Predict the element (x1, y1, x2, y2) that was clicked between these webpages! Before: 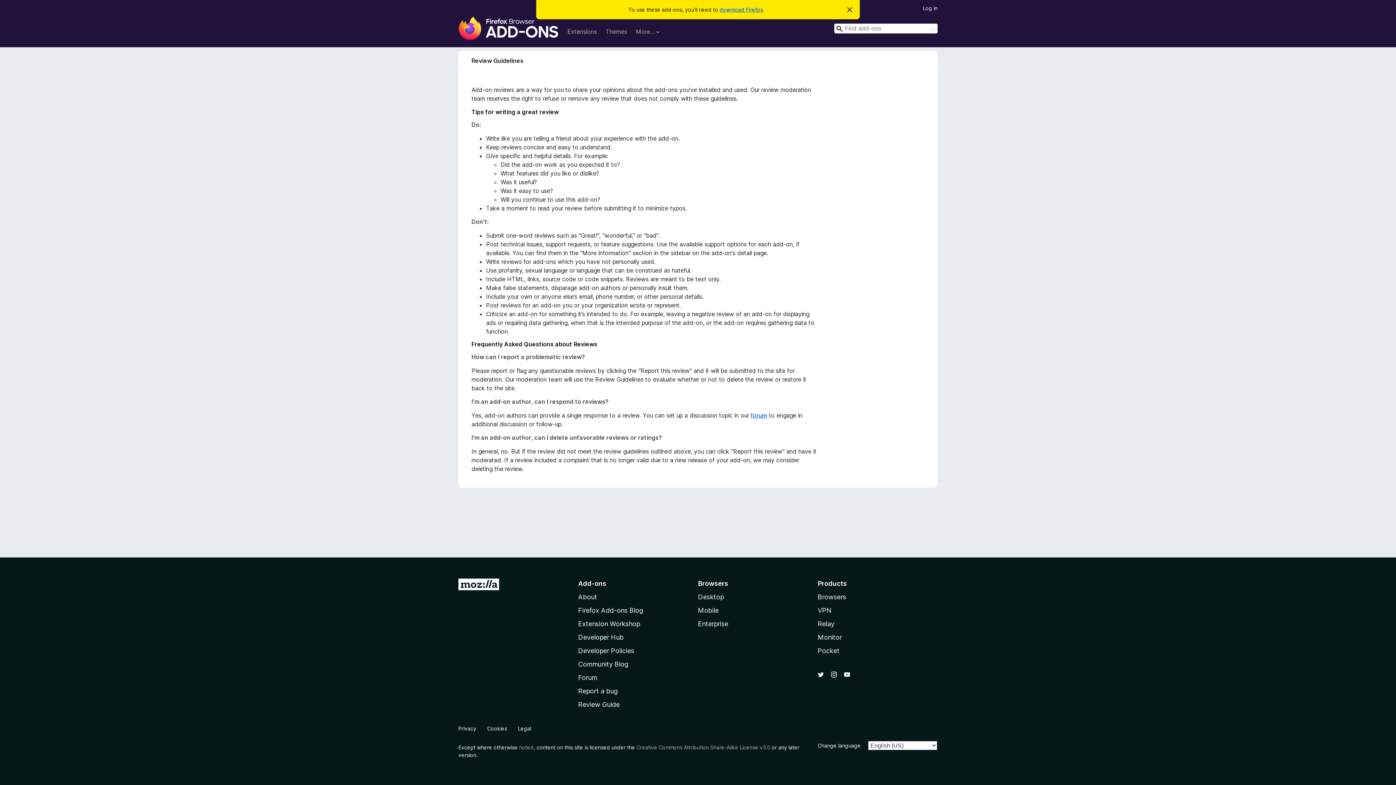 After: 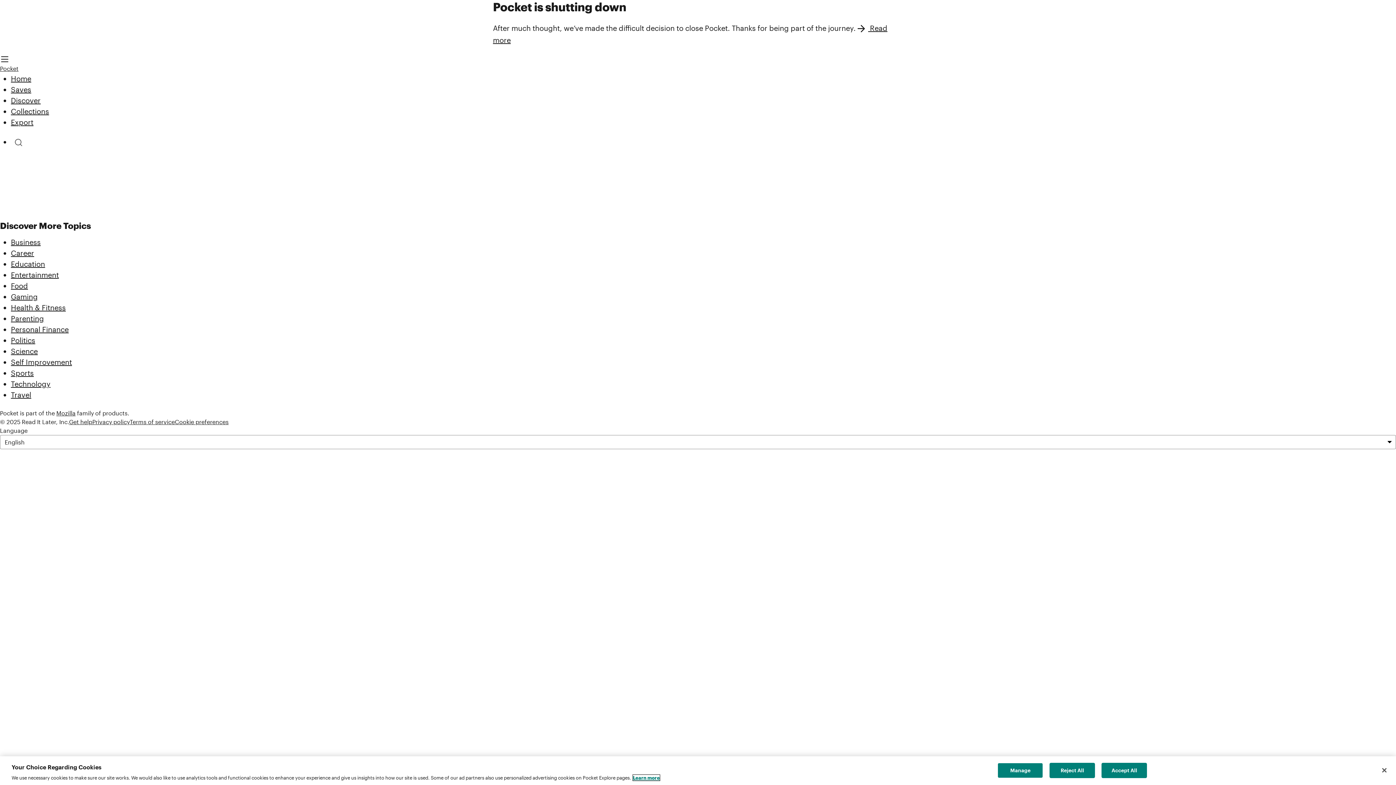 Action: label: Pocket bbox: (818, 647, 839, 654)